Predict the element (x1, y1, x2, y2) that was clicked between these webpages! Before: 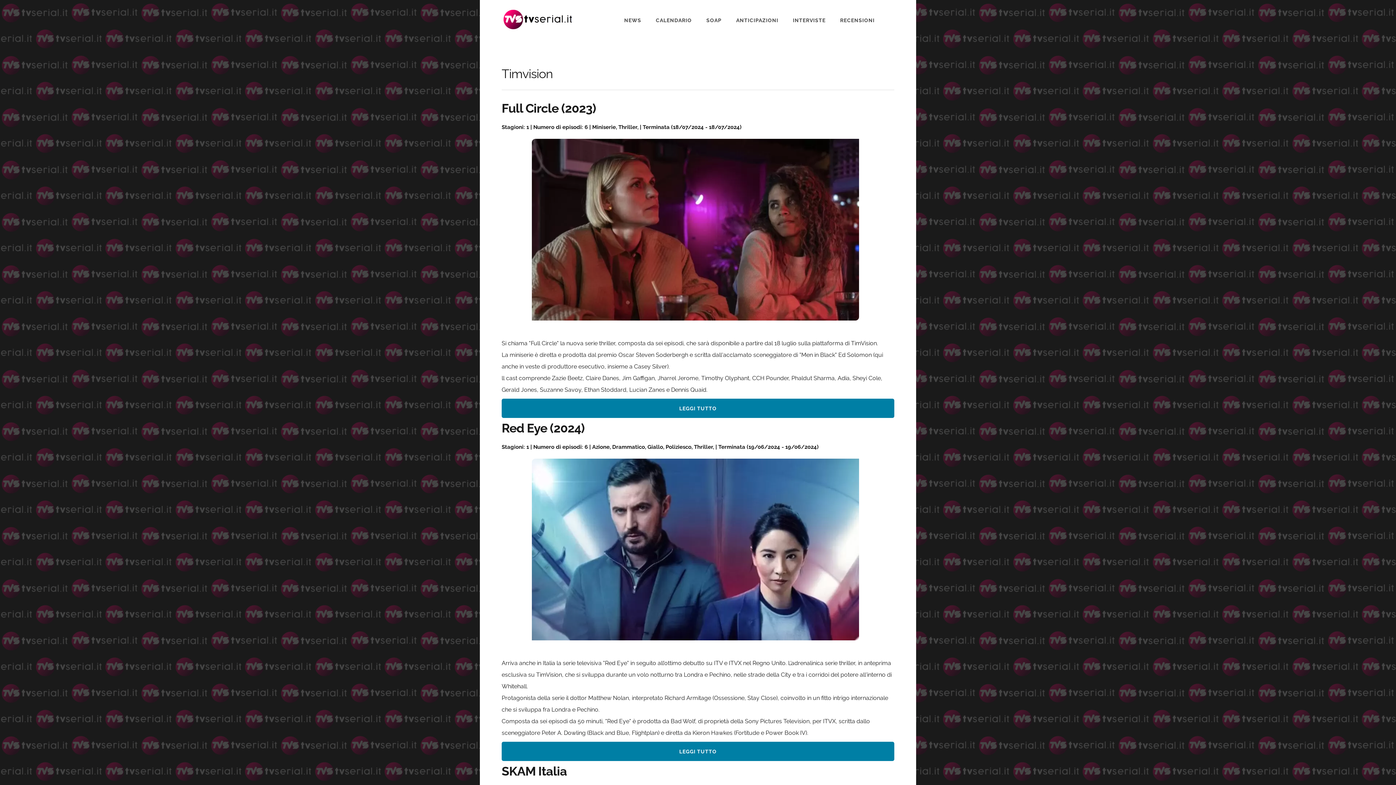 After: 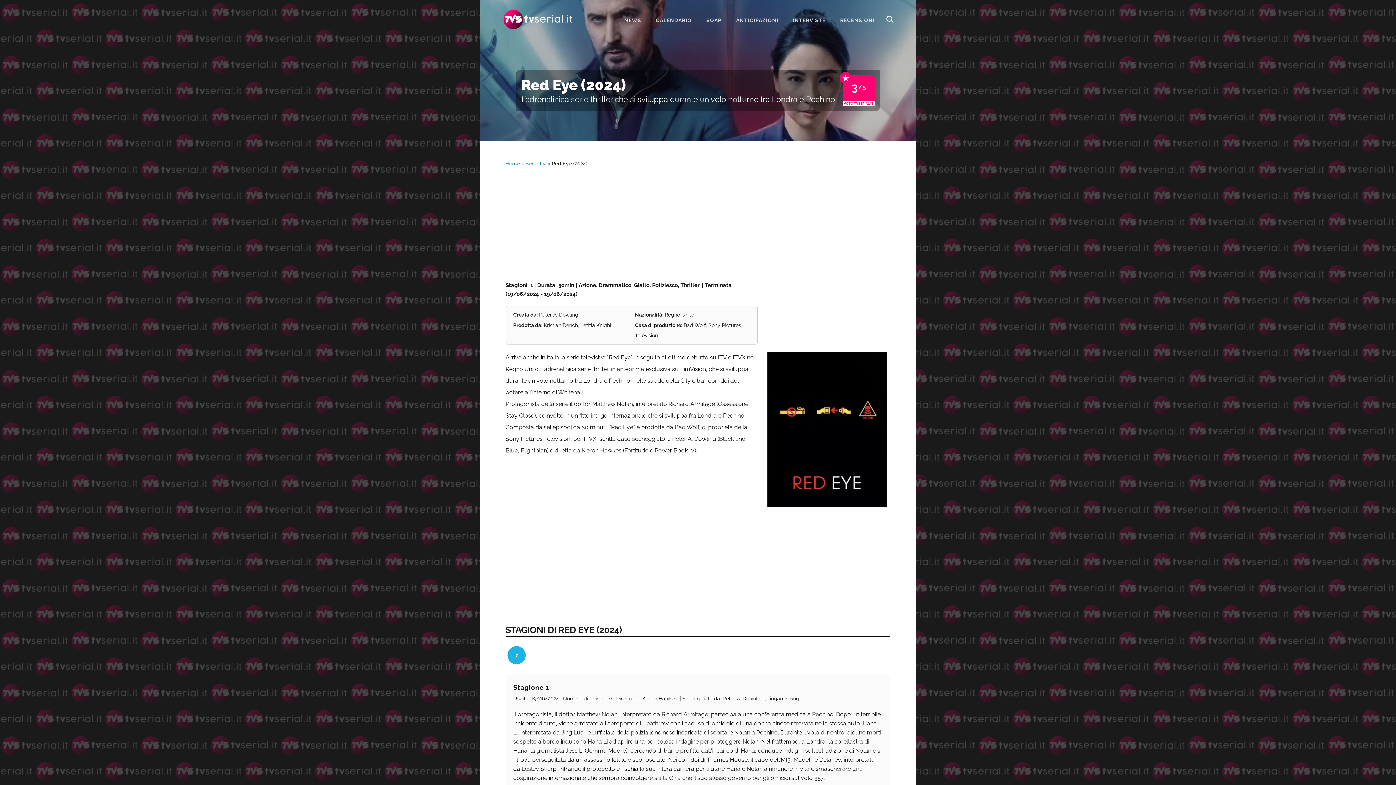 Action: bbox: (501, 421, 584, 435) label: Red Eye (2024)